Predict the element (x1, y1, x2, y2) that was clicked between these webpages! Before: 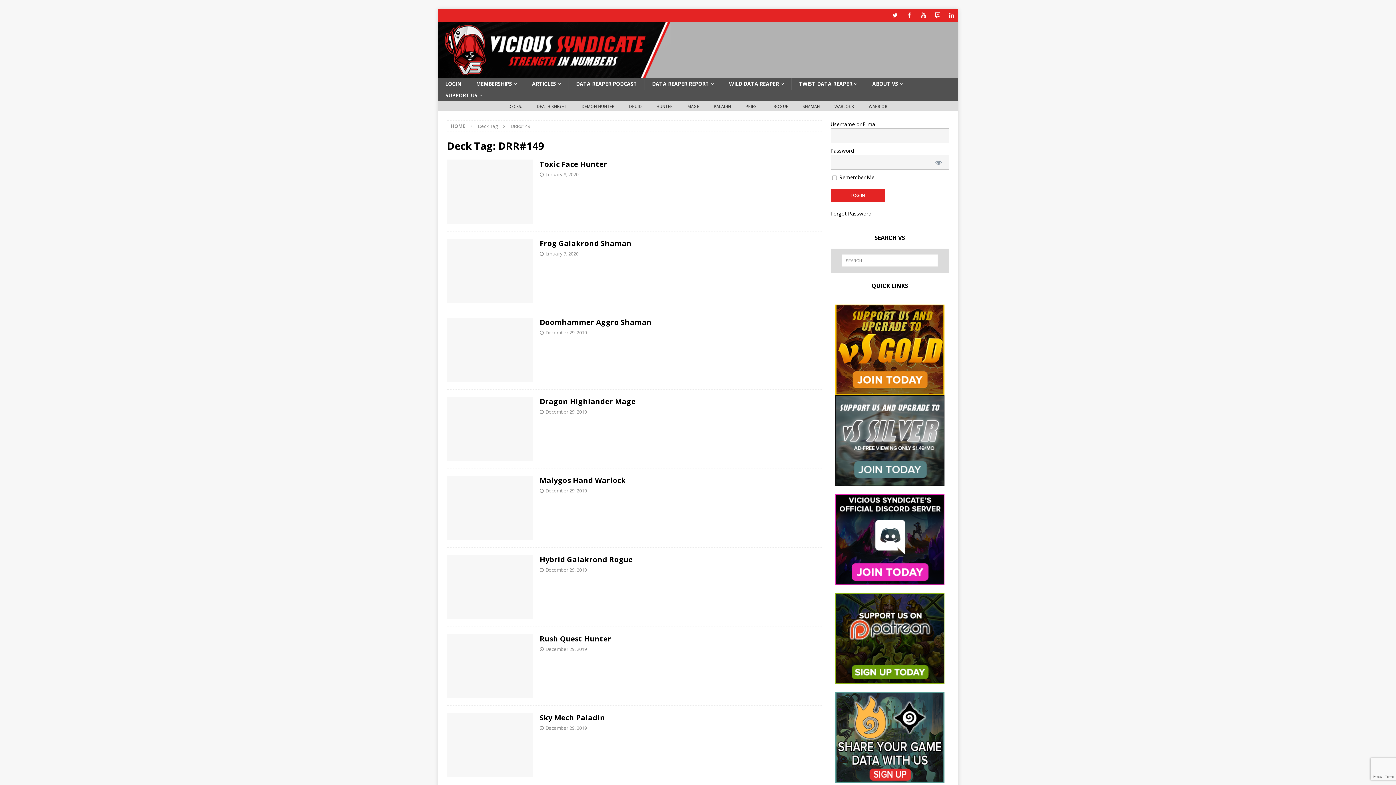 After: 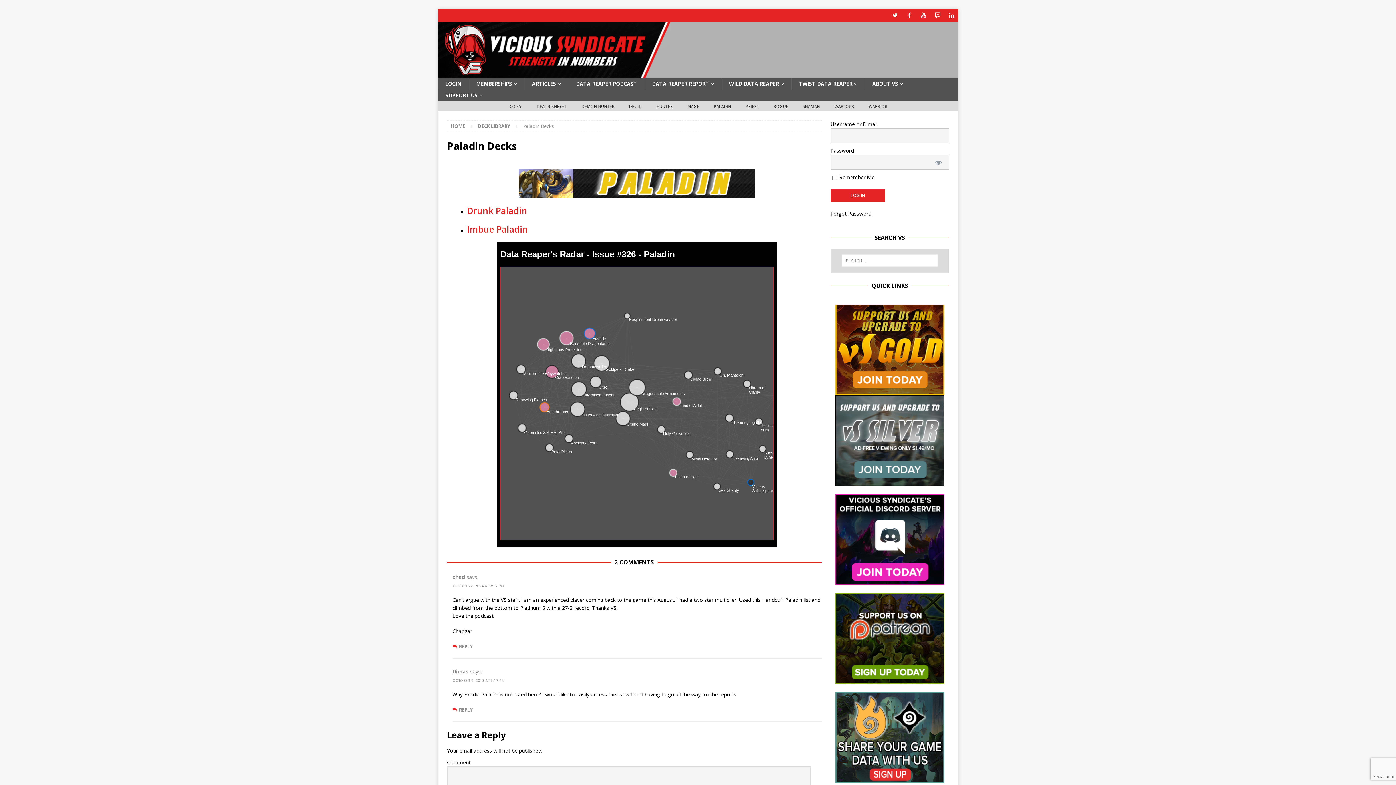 Action: bbox: (706, 101, 738, 111) label: PALADIN